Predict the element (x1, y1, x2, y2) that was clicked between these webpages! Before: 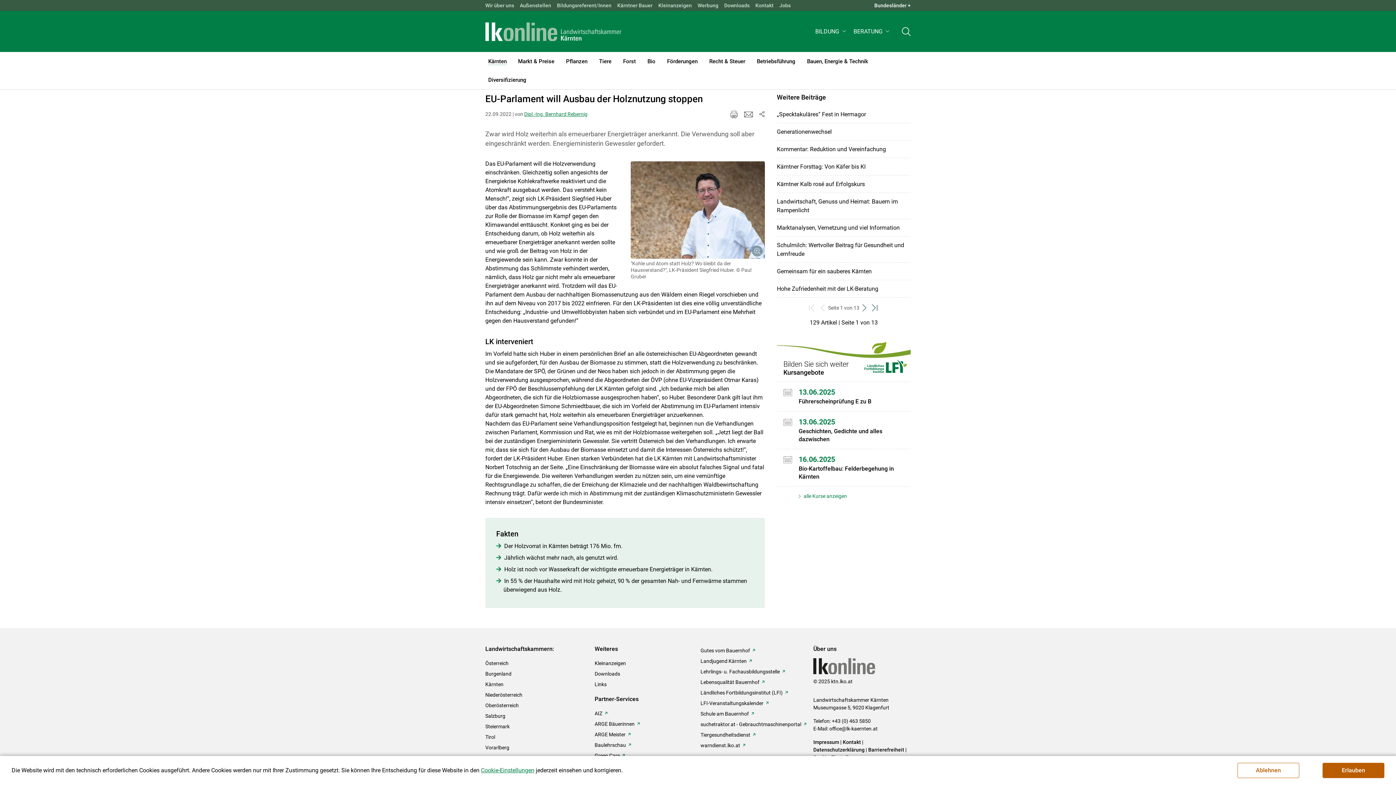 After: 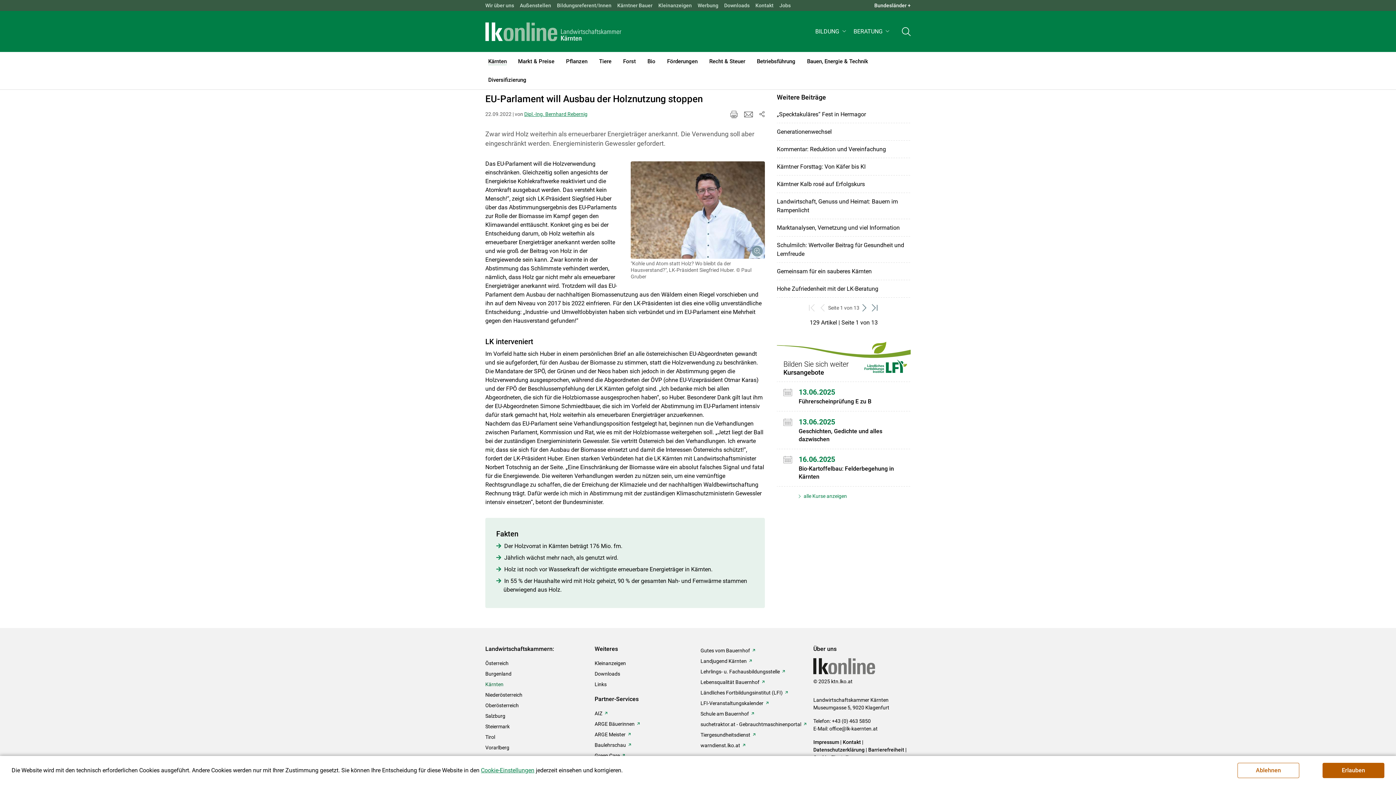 Action: label: Kärnten bbox: (485, 679, 503, 690)